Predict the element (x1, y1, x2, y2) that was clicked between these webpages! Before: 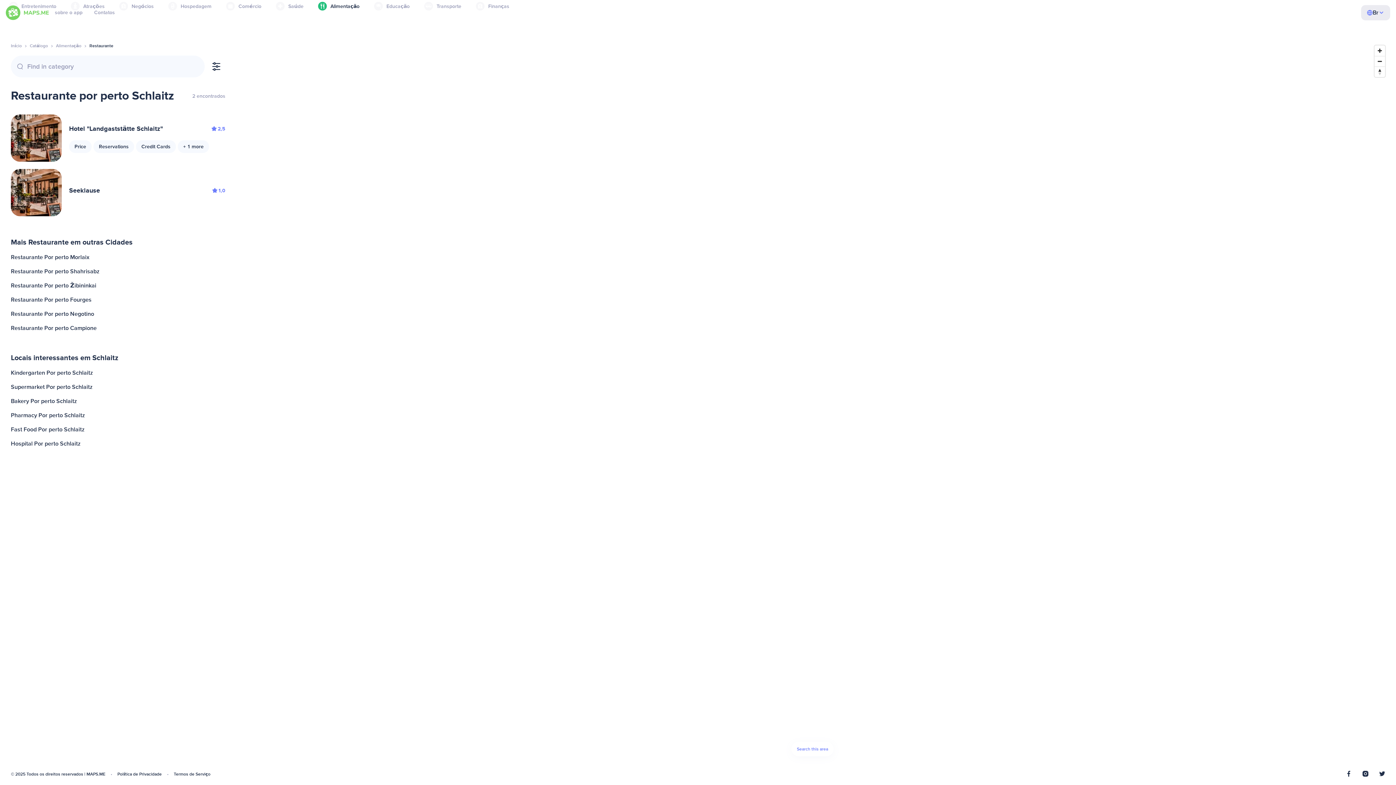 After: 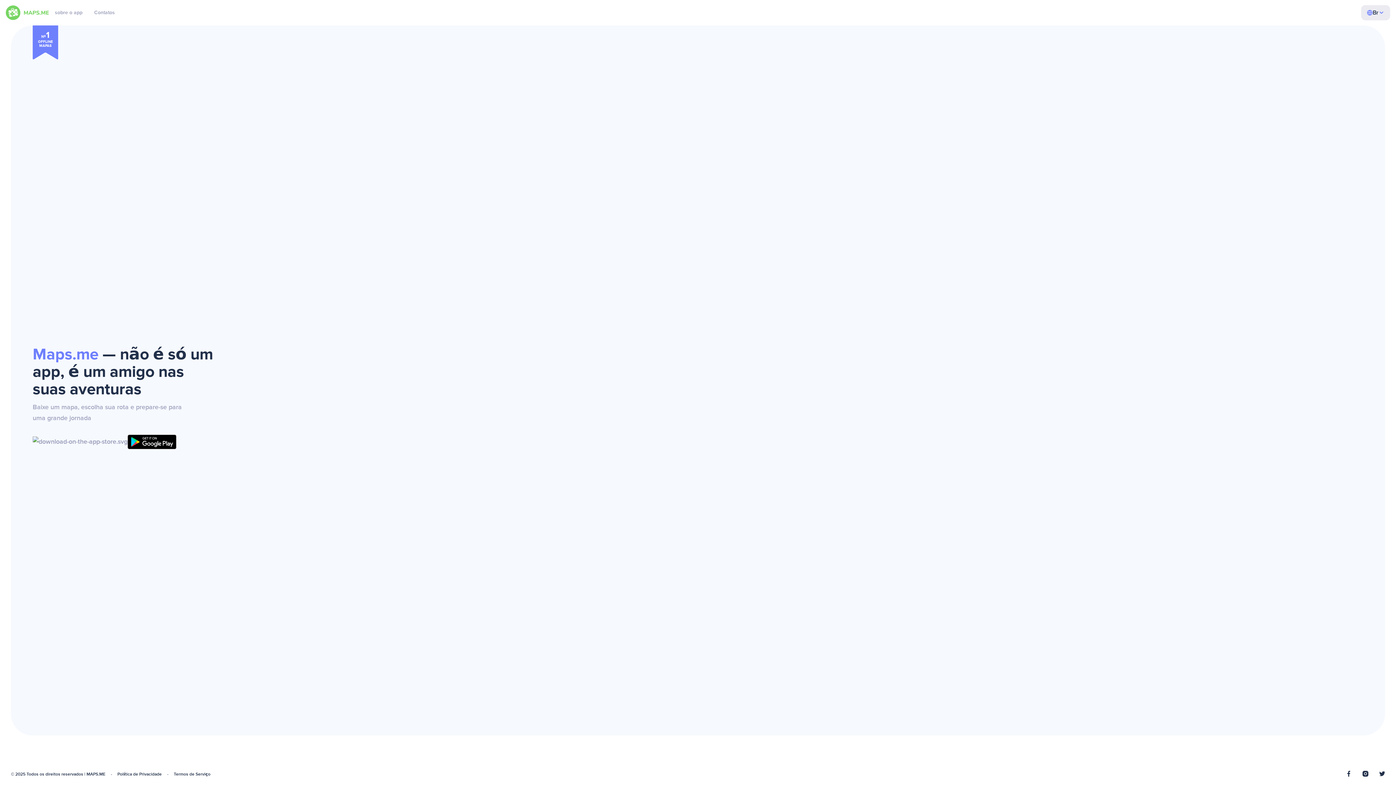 Action: bbox: (5, 5, 49, 20)